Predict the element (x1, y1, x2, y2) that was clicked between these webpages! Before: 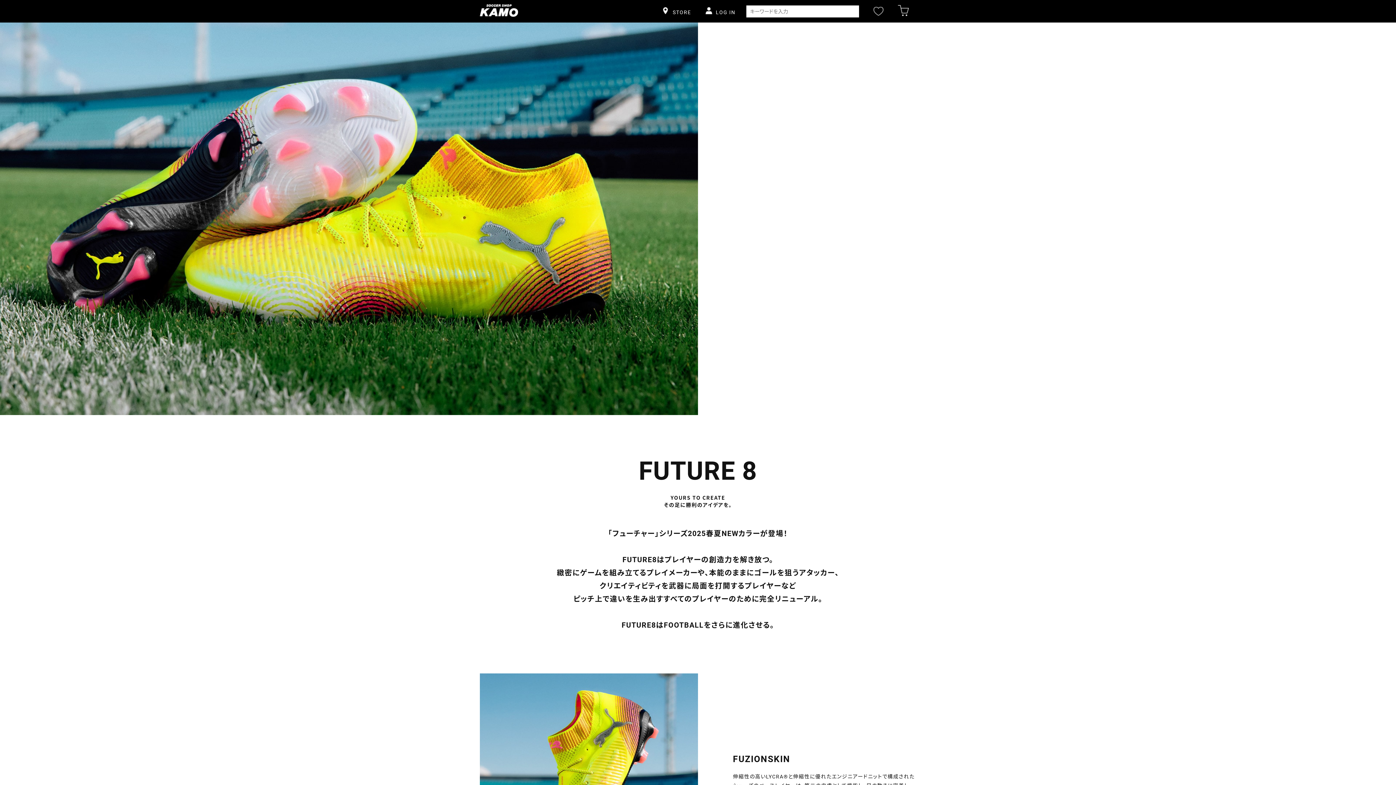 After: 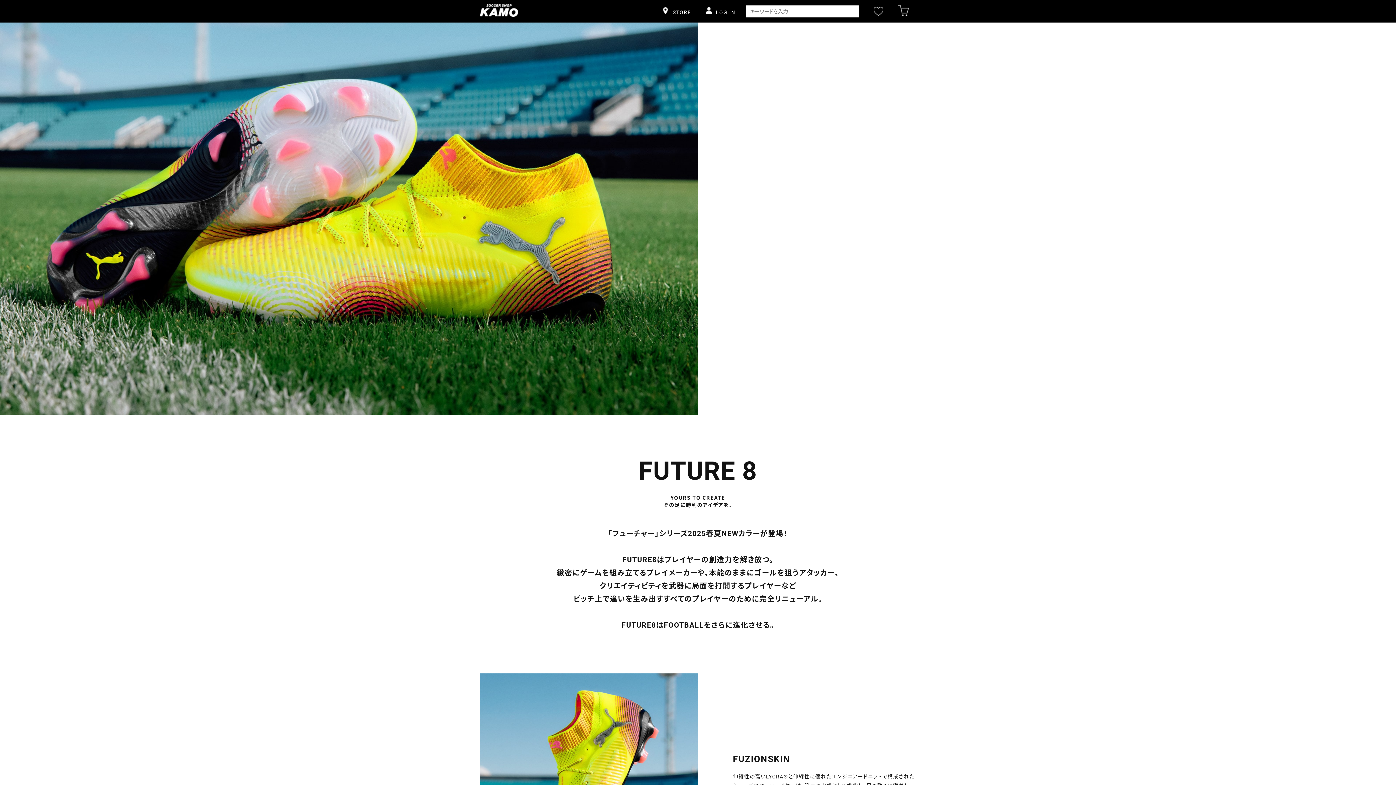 Action: label: STORE bbox: (654, 8, 698, 15)